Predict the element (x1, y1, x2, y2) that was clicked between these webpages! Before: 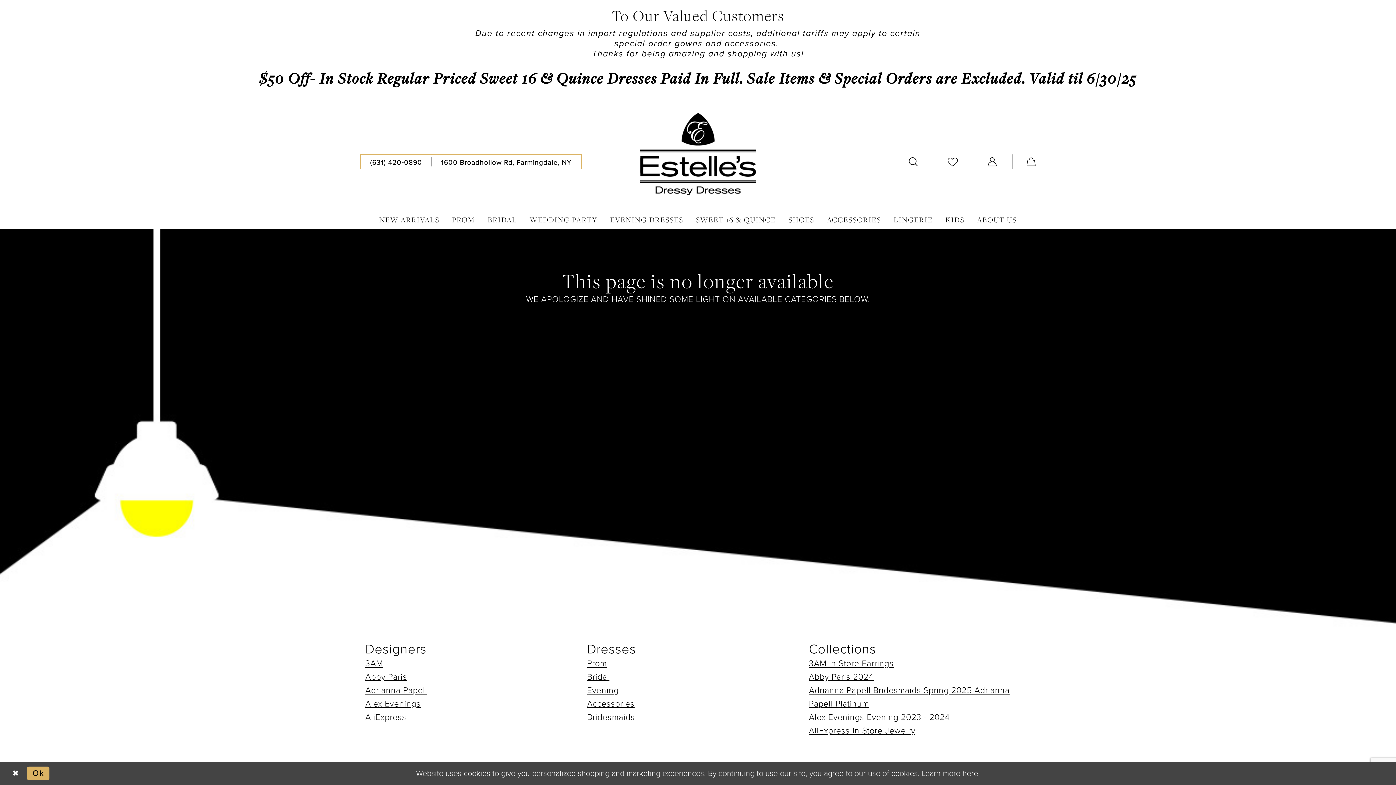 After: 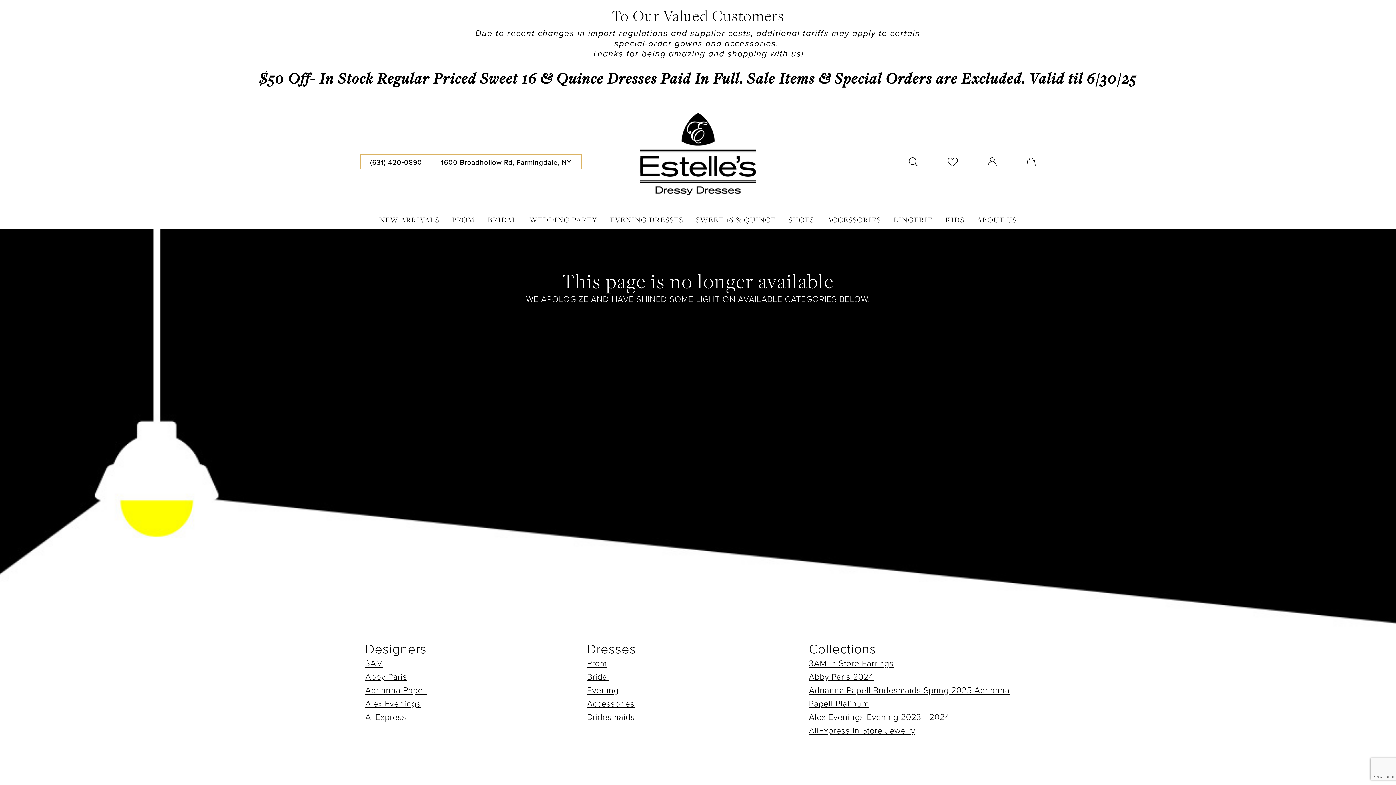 Action: bbox: (6, 764, 24, 782) label: Close Dialog